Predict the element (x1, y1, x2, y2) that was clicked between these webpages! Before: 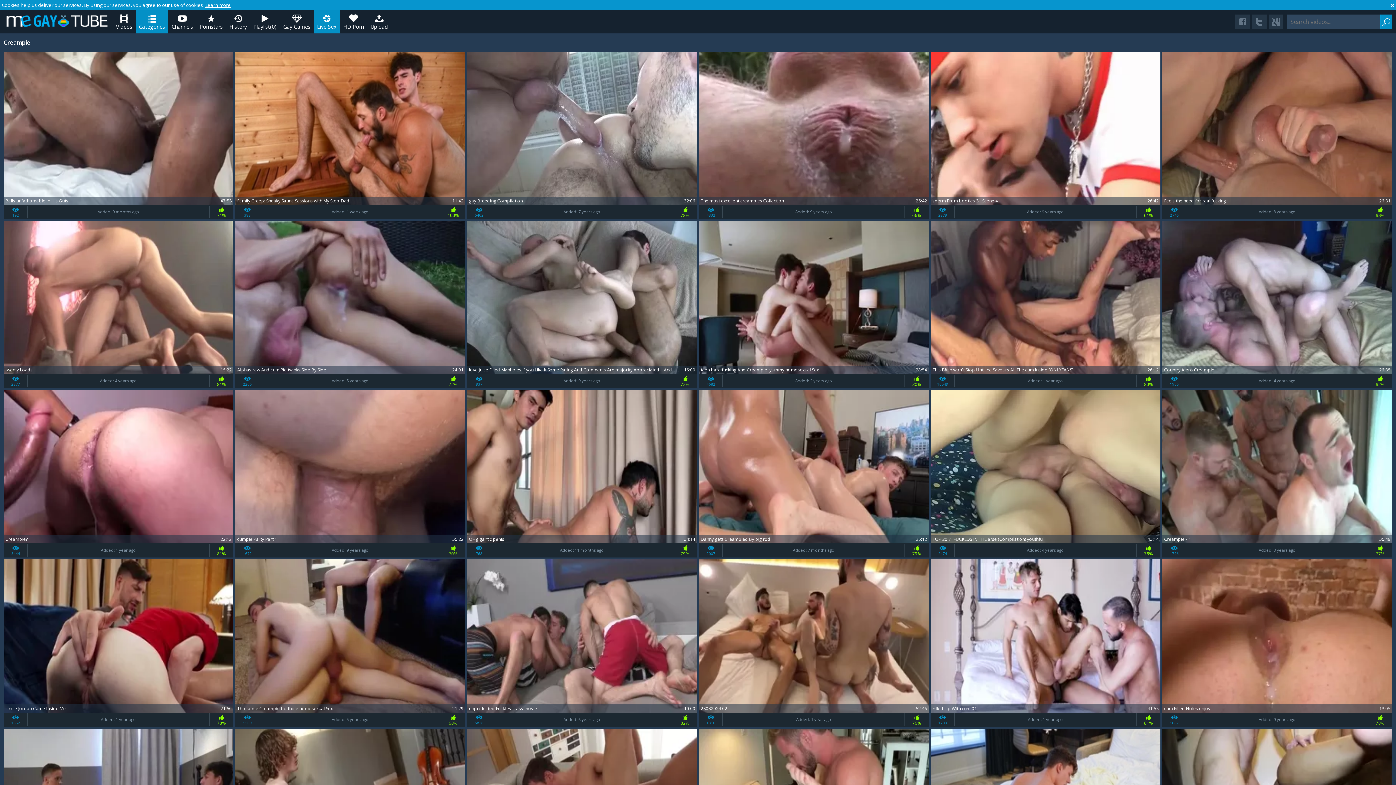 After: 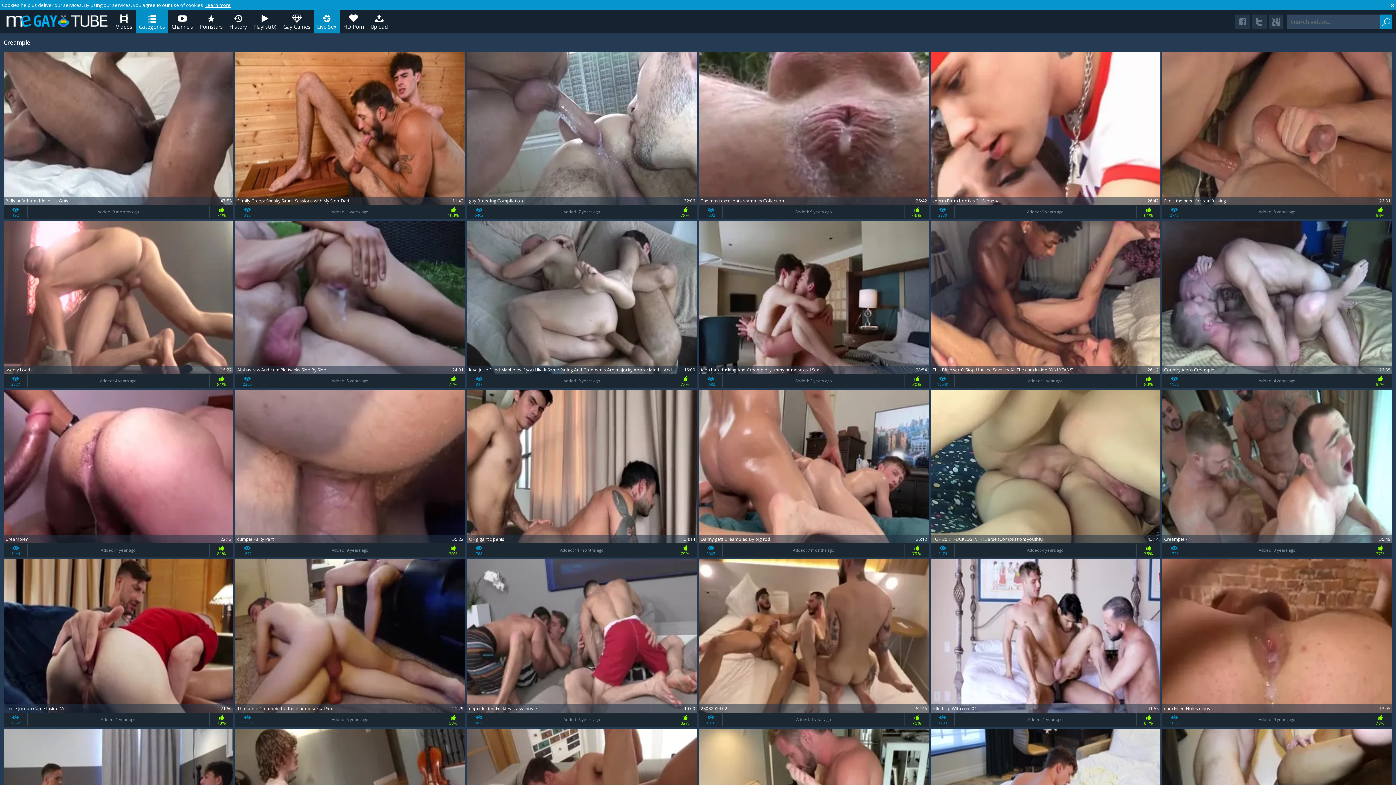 Action: bbox: (1380, 14, 1392, 29)